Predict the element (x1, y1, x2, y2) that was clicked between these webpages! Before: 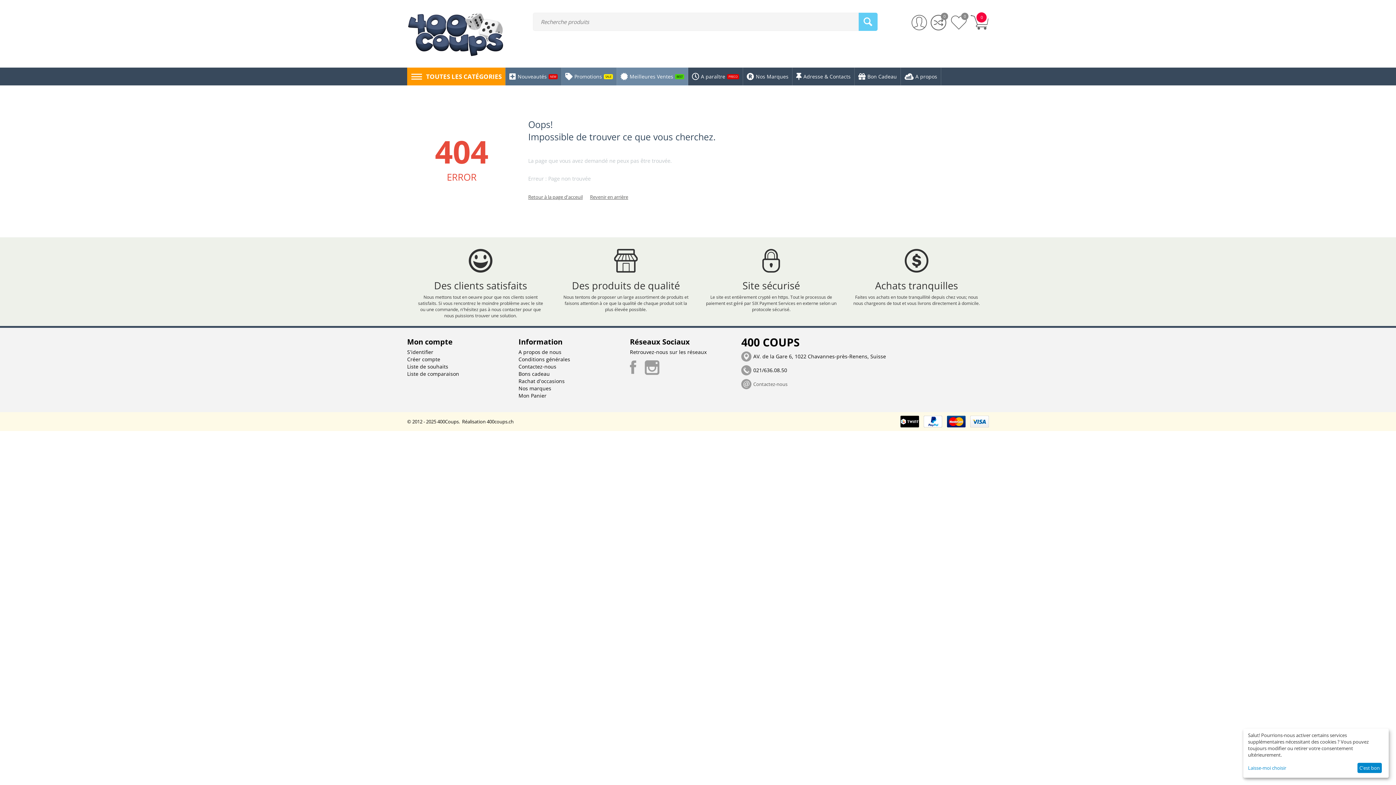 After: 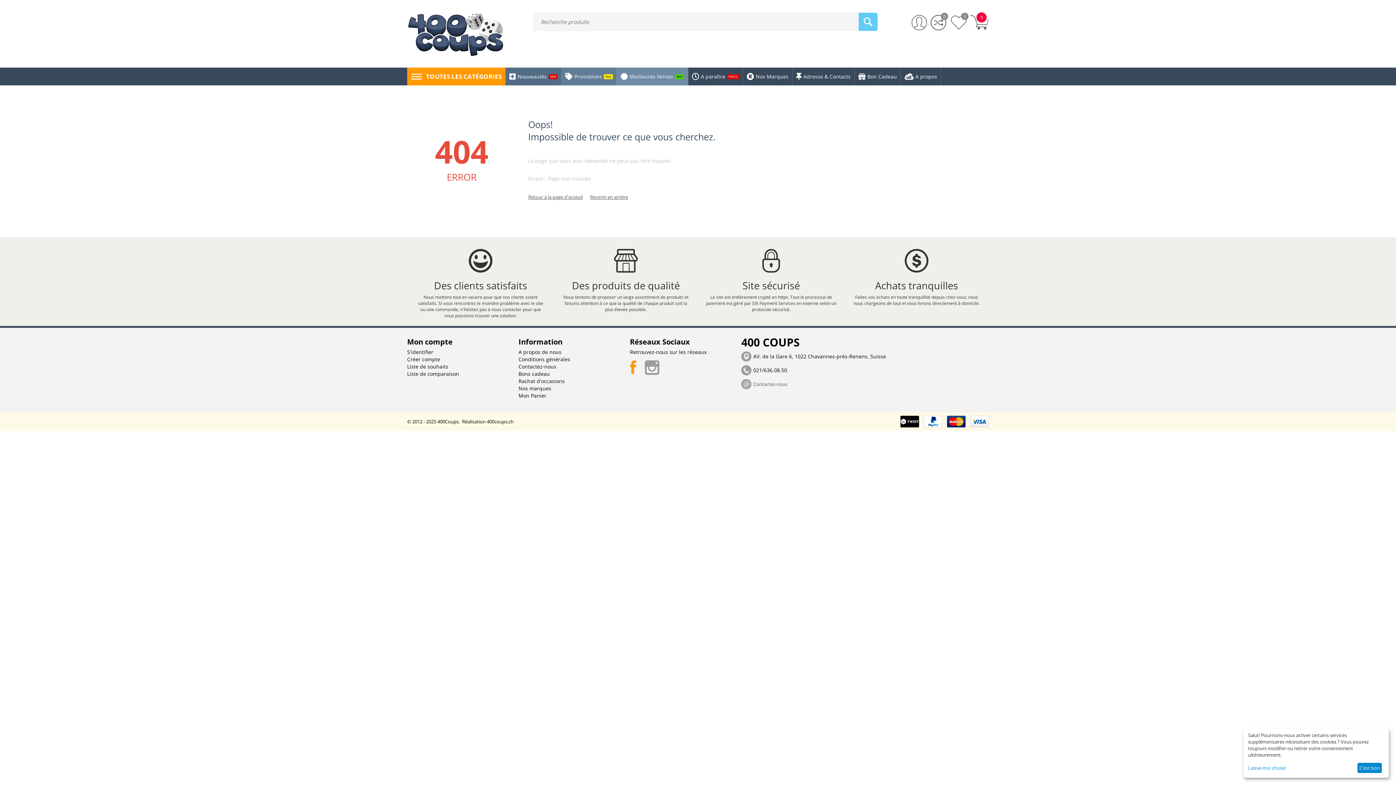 Action: bbox: (630, 360, 636, 375)